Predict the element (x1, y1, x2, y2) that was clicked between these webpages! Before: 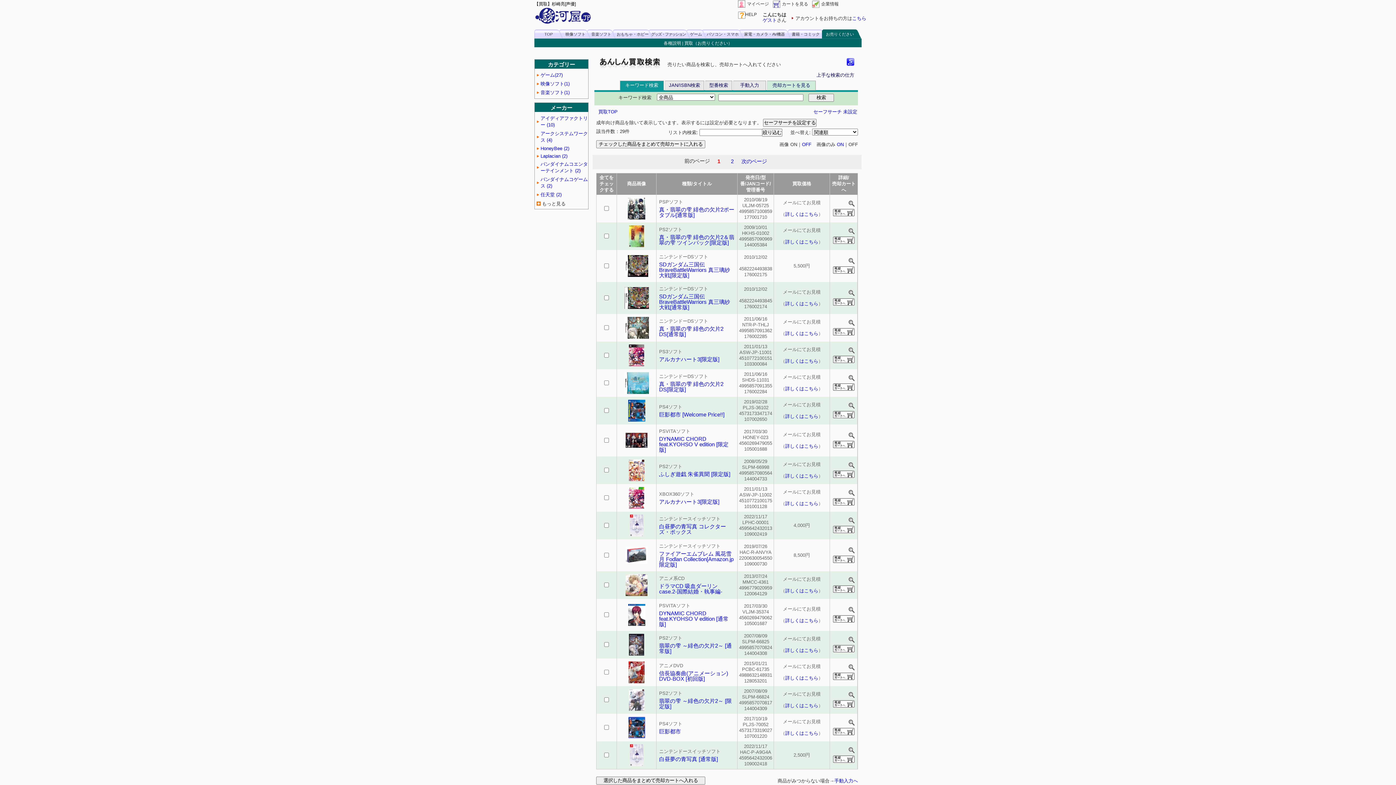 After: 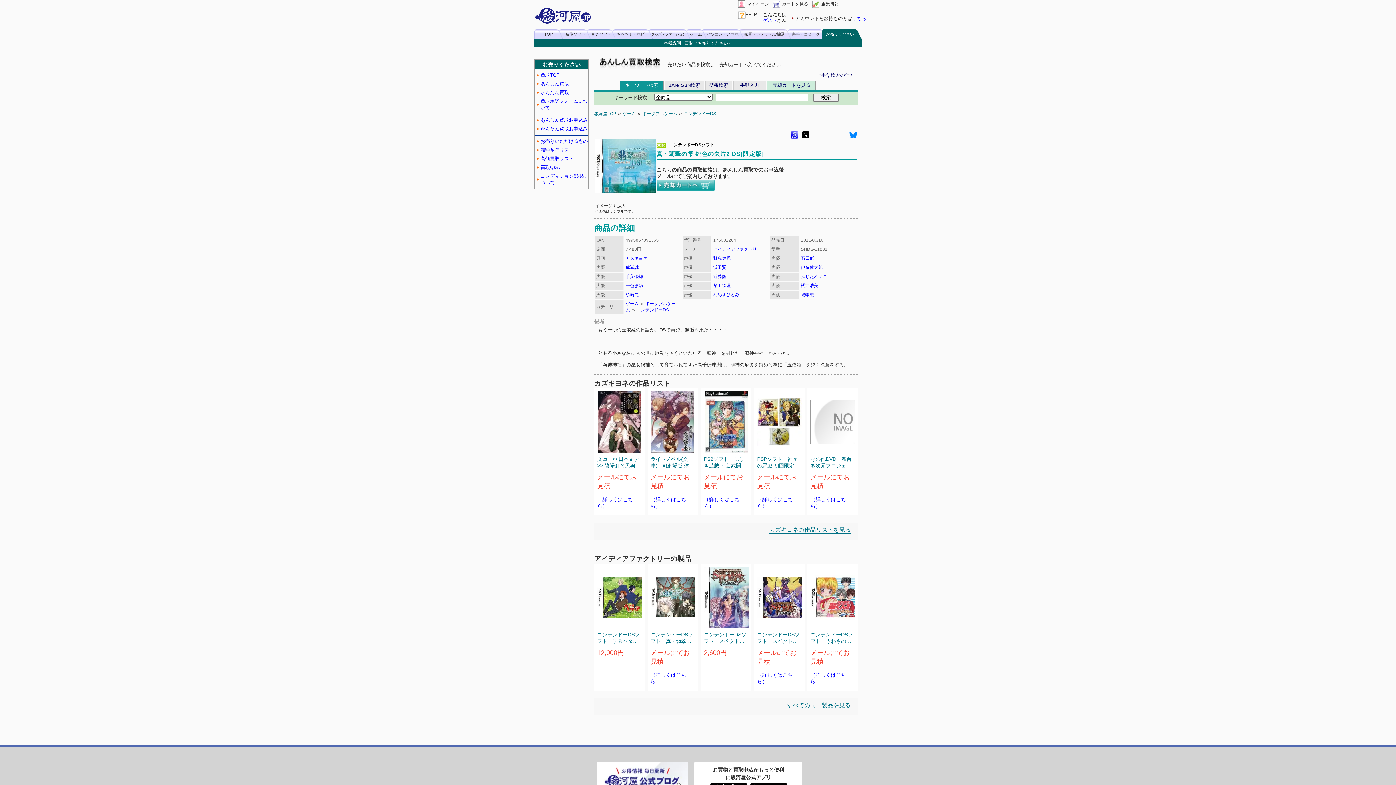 Action: label: 真・翡翠の雫 緋色の欠片2 DS[限定版] bbox: (659, 381, 734, 392)